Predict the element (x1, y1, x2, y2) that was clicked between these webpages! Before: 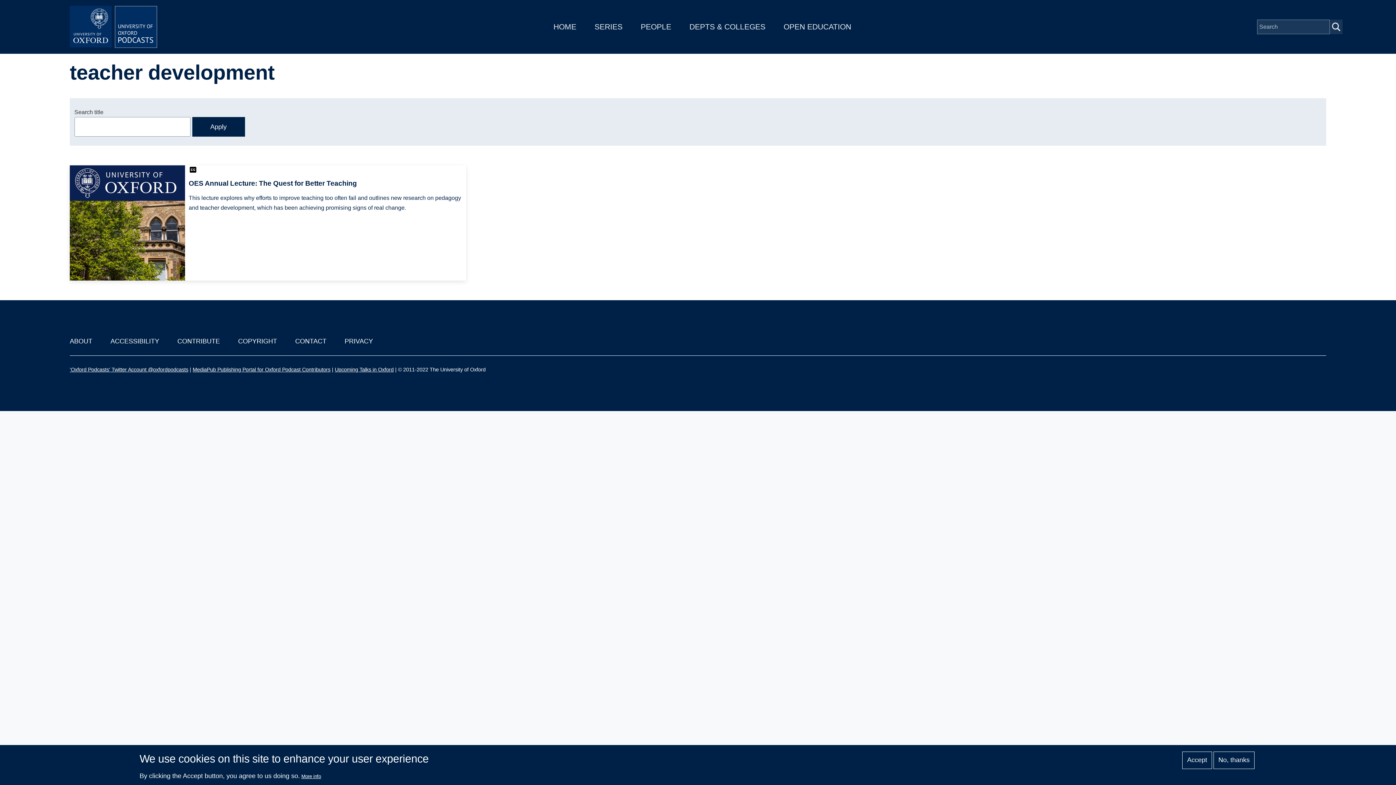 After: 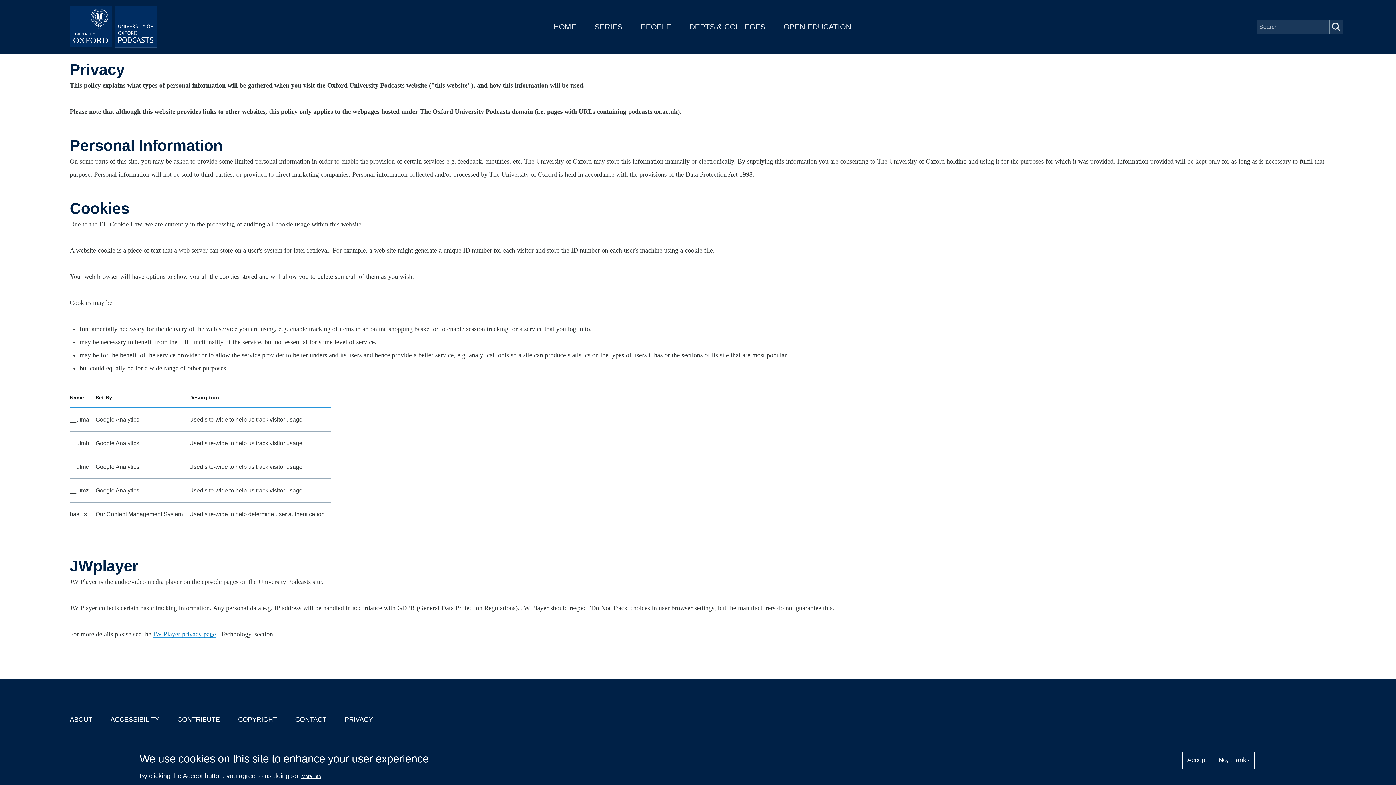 Action: bbox: (344, 337, 373, 345) label: PRIVACY